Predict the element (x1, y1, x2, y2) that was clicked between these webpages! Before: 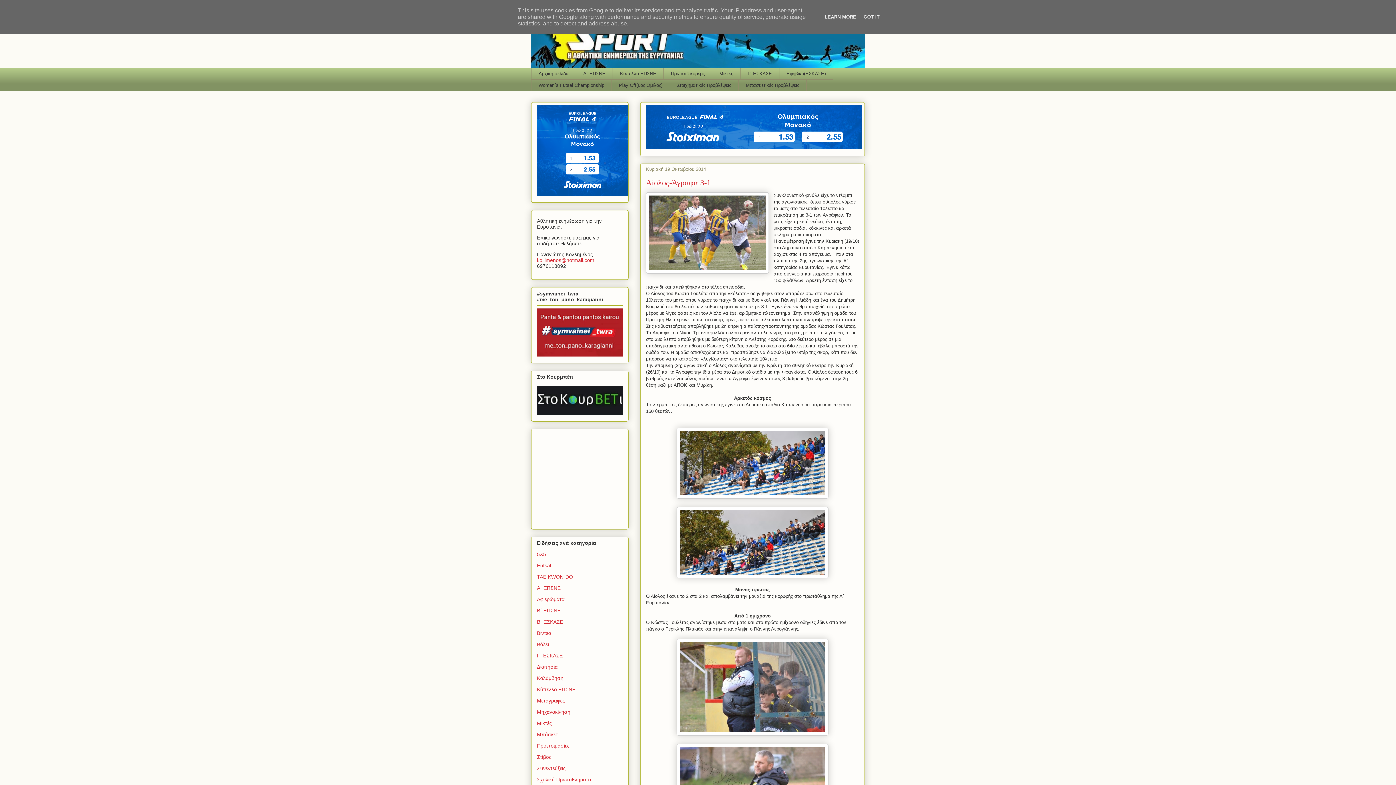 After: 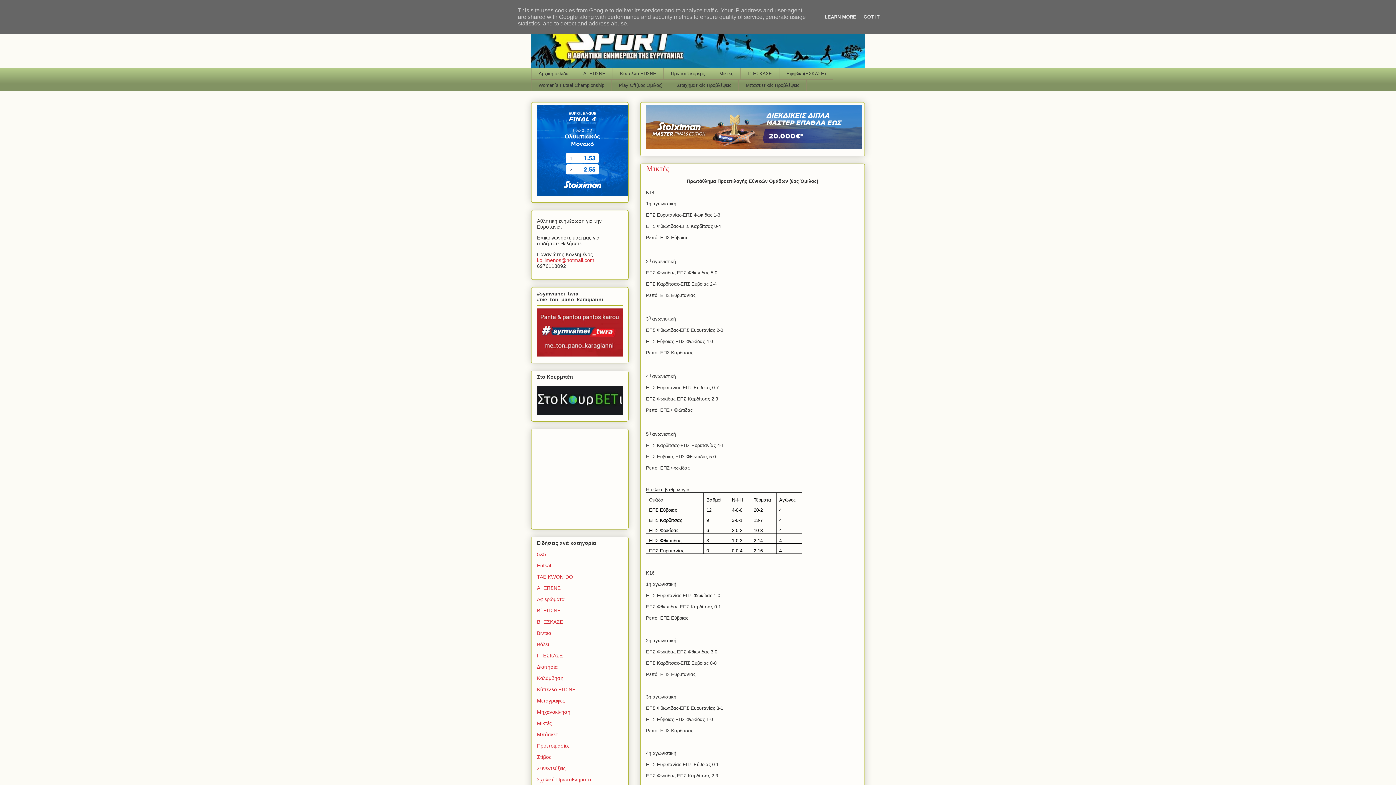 Action: label: Μικτές bbox: (712, 67, 740, 79)